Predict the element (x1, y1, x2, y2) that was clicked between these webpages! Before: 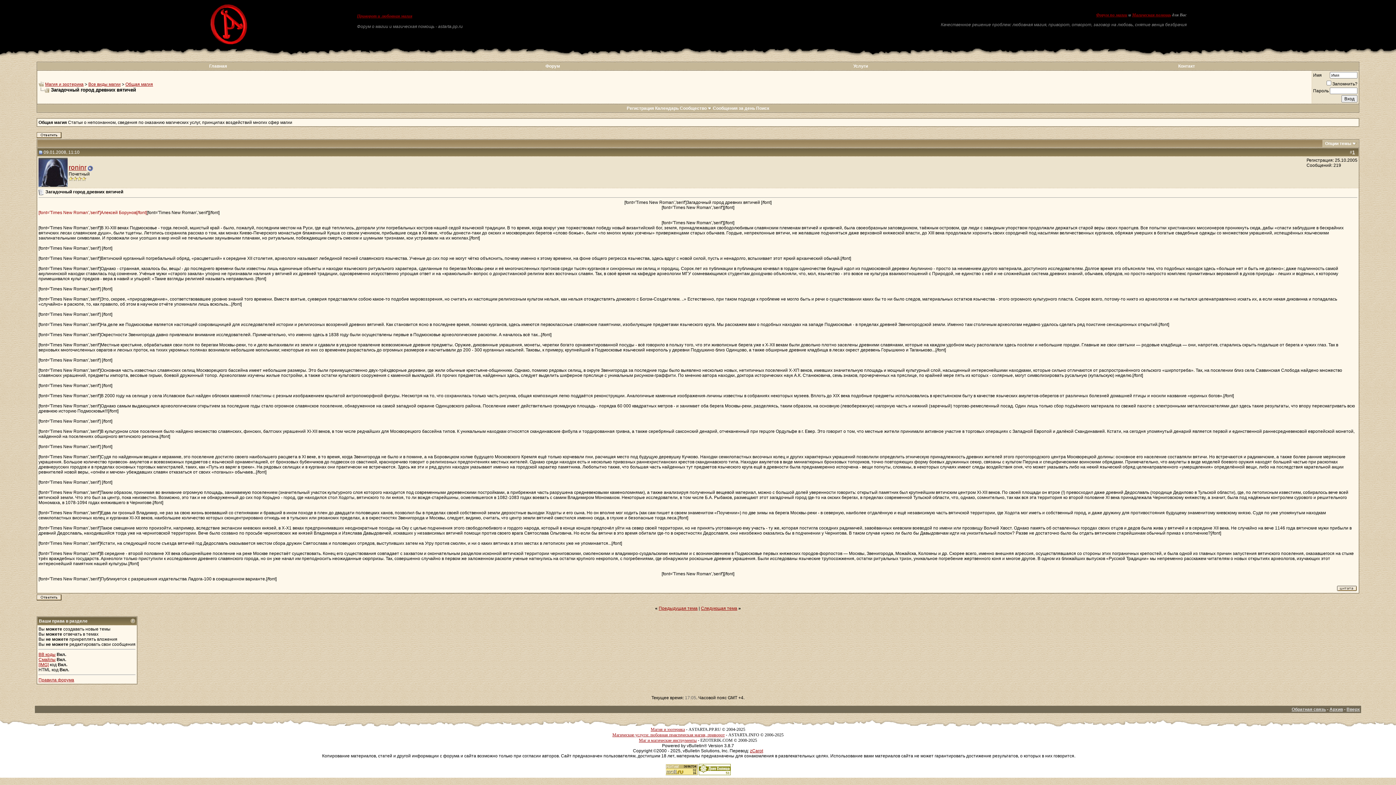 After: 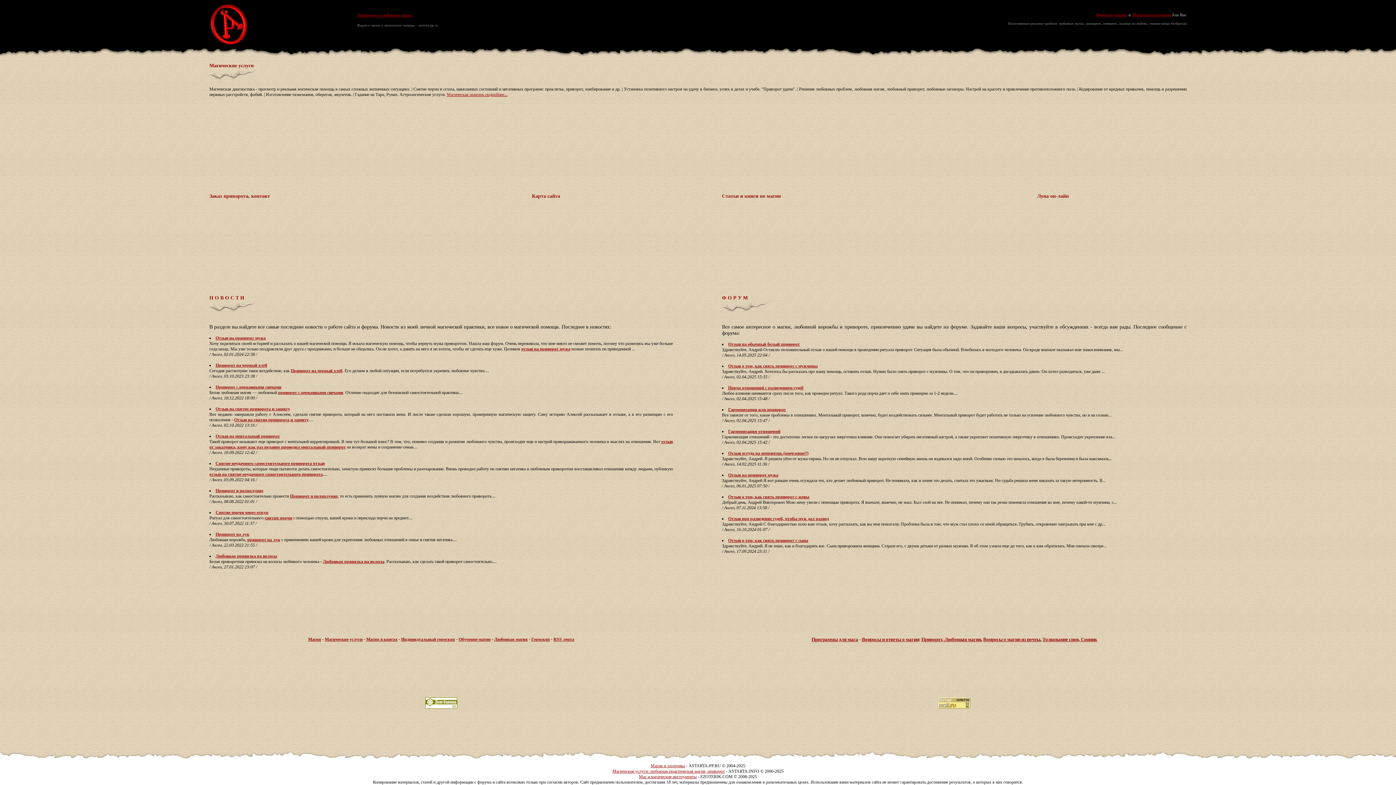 Action: label: Магия и эзотерика bbox: (650, 727, 685, 732)